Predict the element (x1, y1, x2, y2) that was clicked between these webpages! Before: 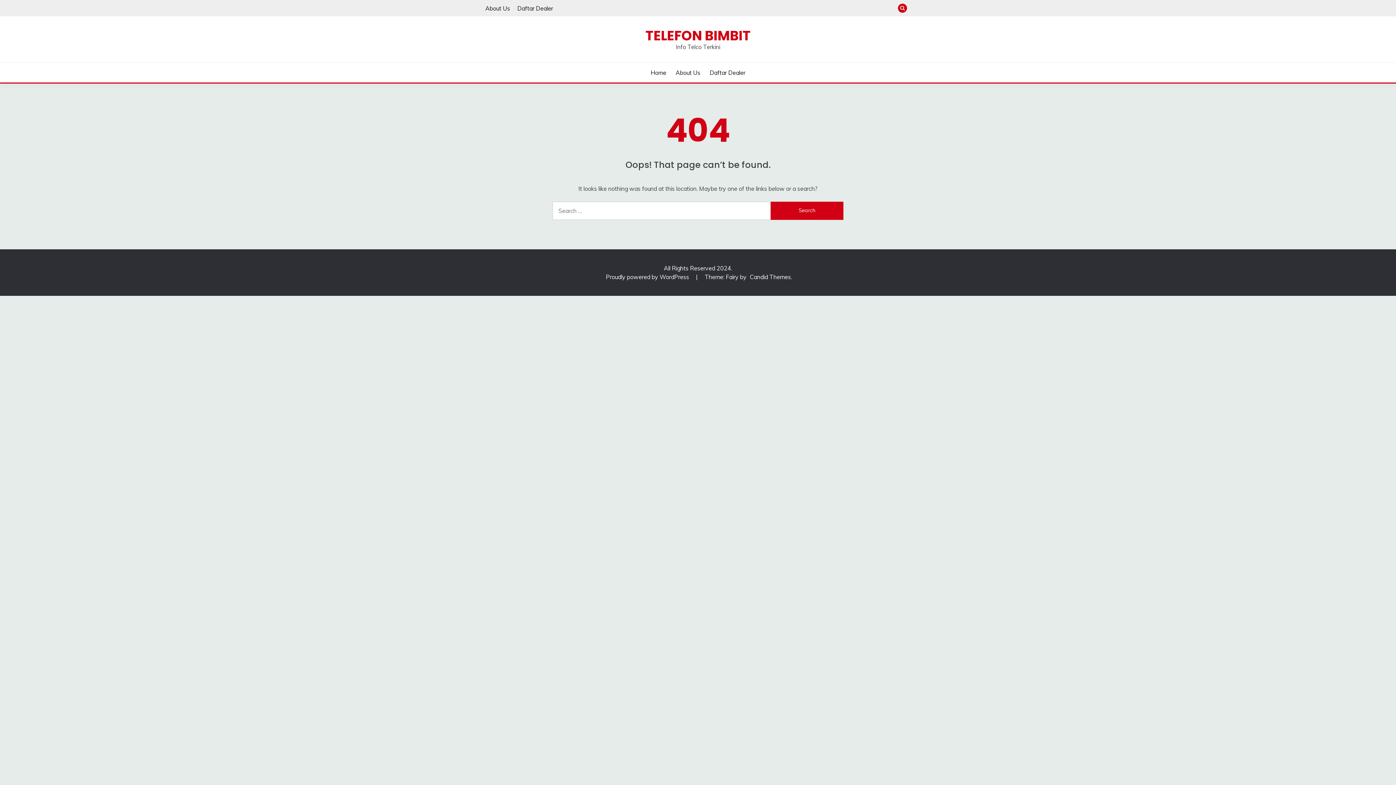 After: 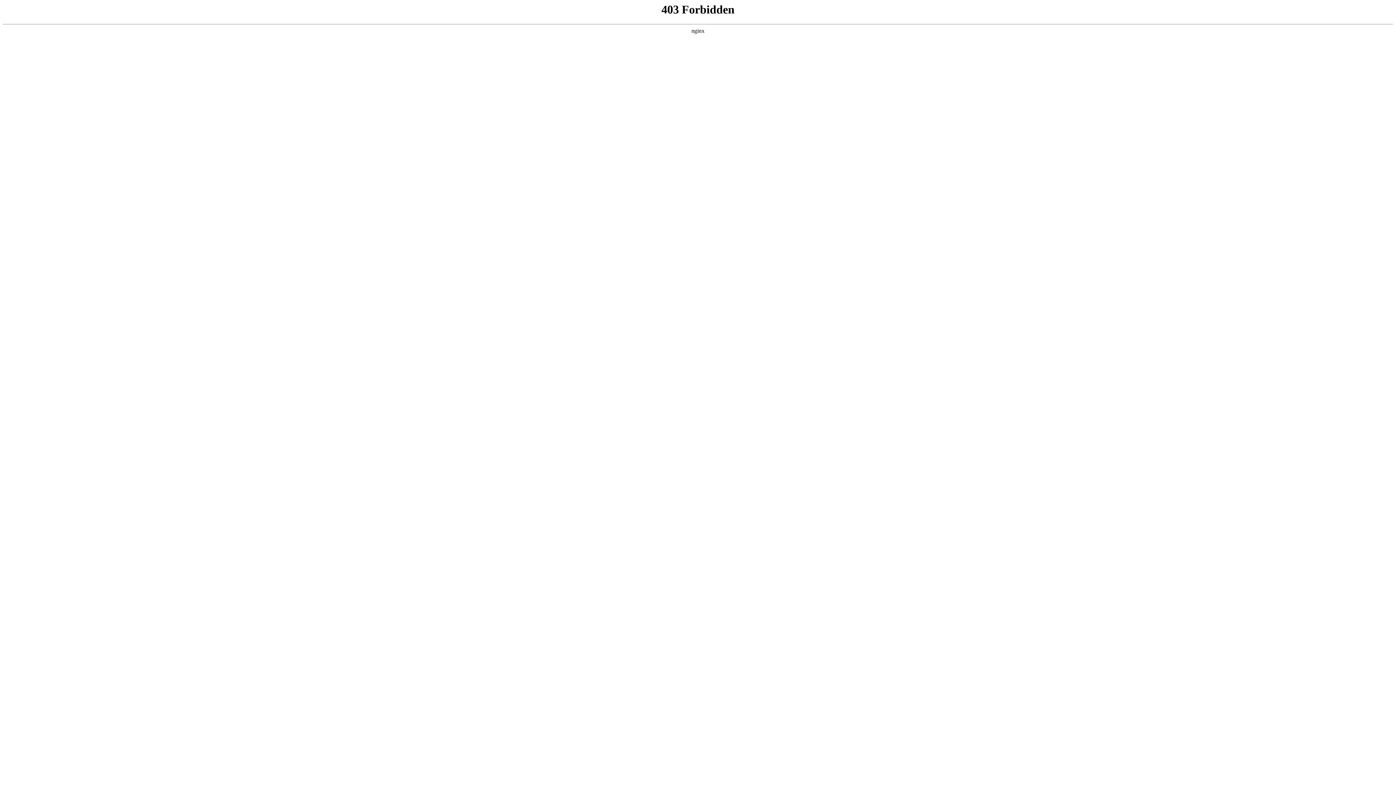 Action: bbox: (606, 273, 690, 280) label: Proudly powered by WordPress 